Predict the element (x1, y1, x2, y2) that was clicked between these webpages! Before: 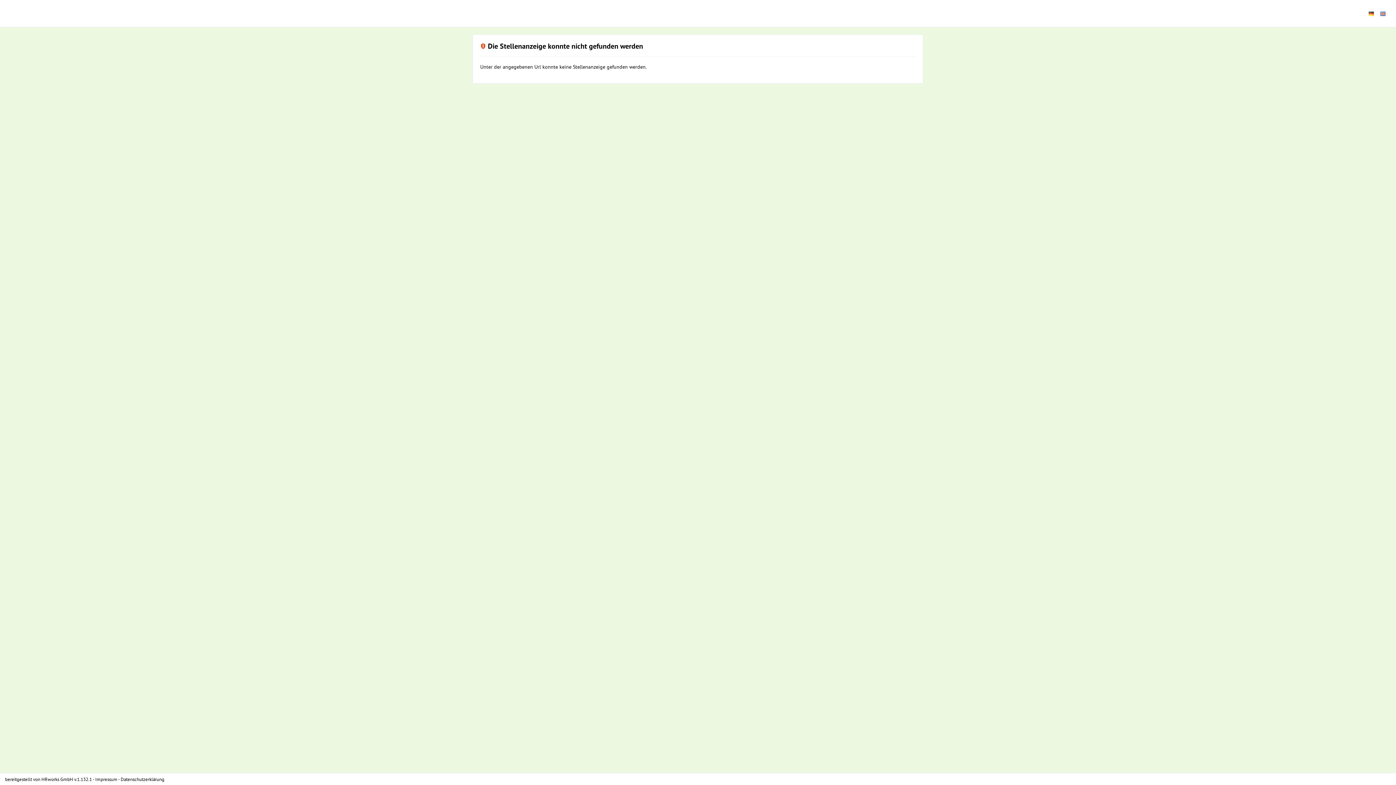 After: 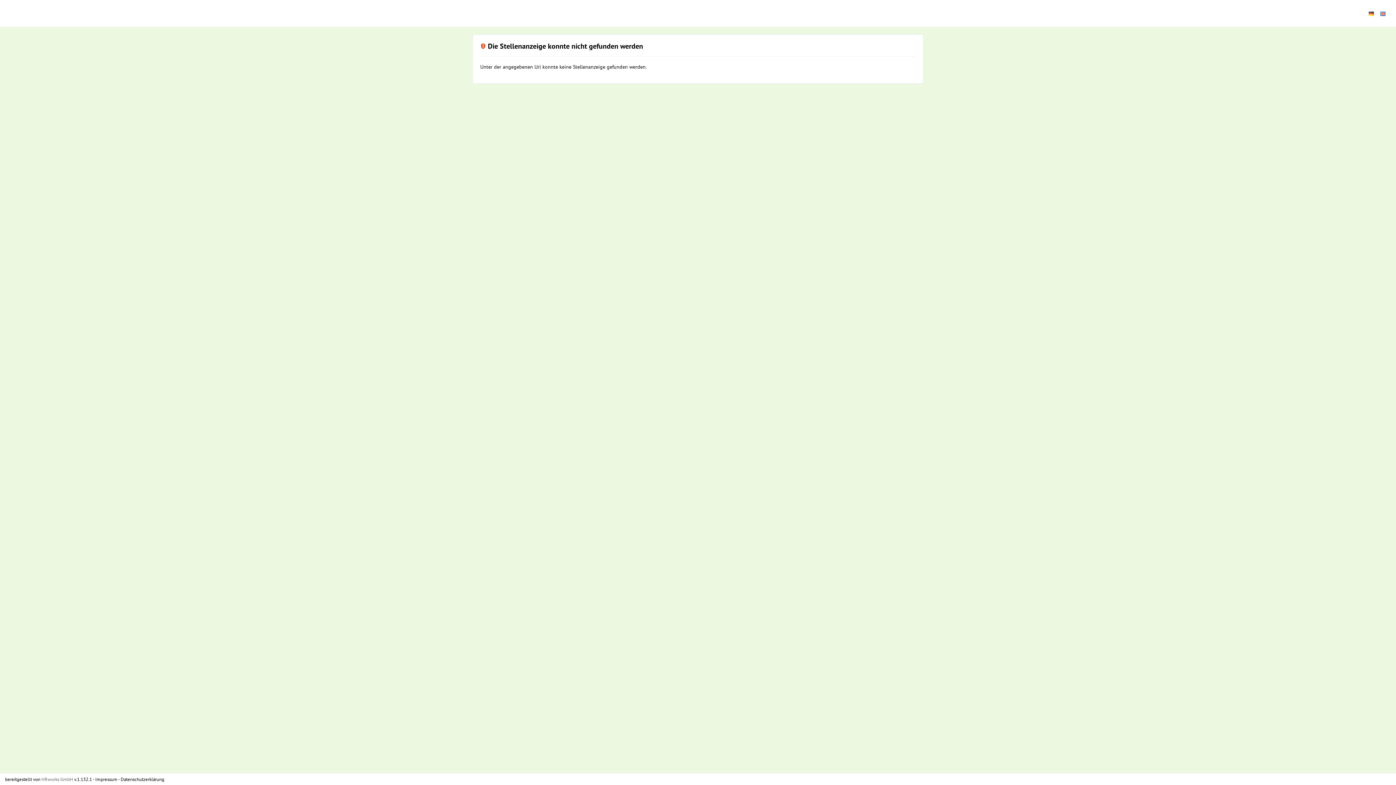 Action: bbox: (41, 776, 74, 782) label: HRworks GmbH 